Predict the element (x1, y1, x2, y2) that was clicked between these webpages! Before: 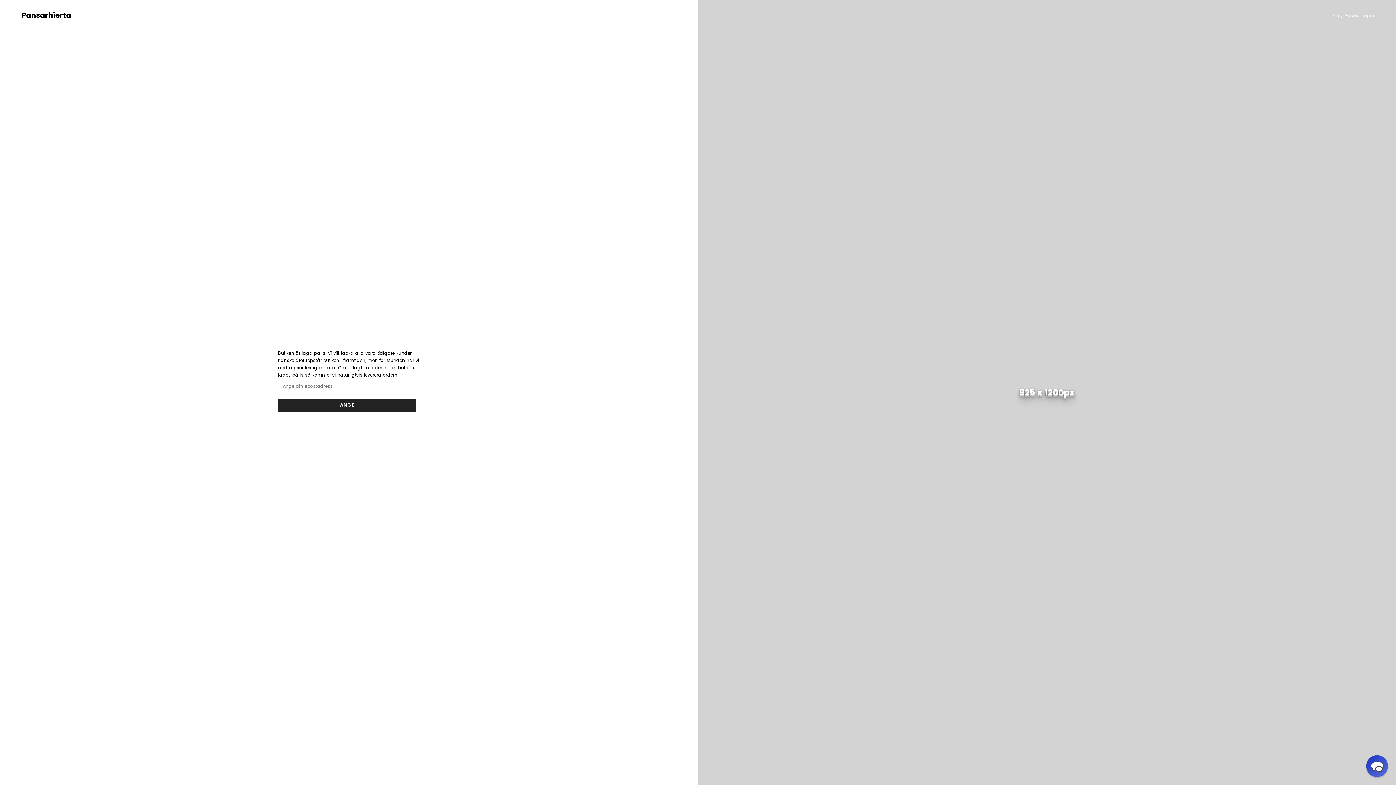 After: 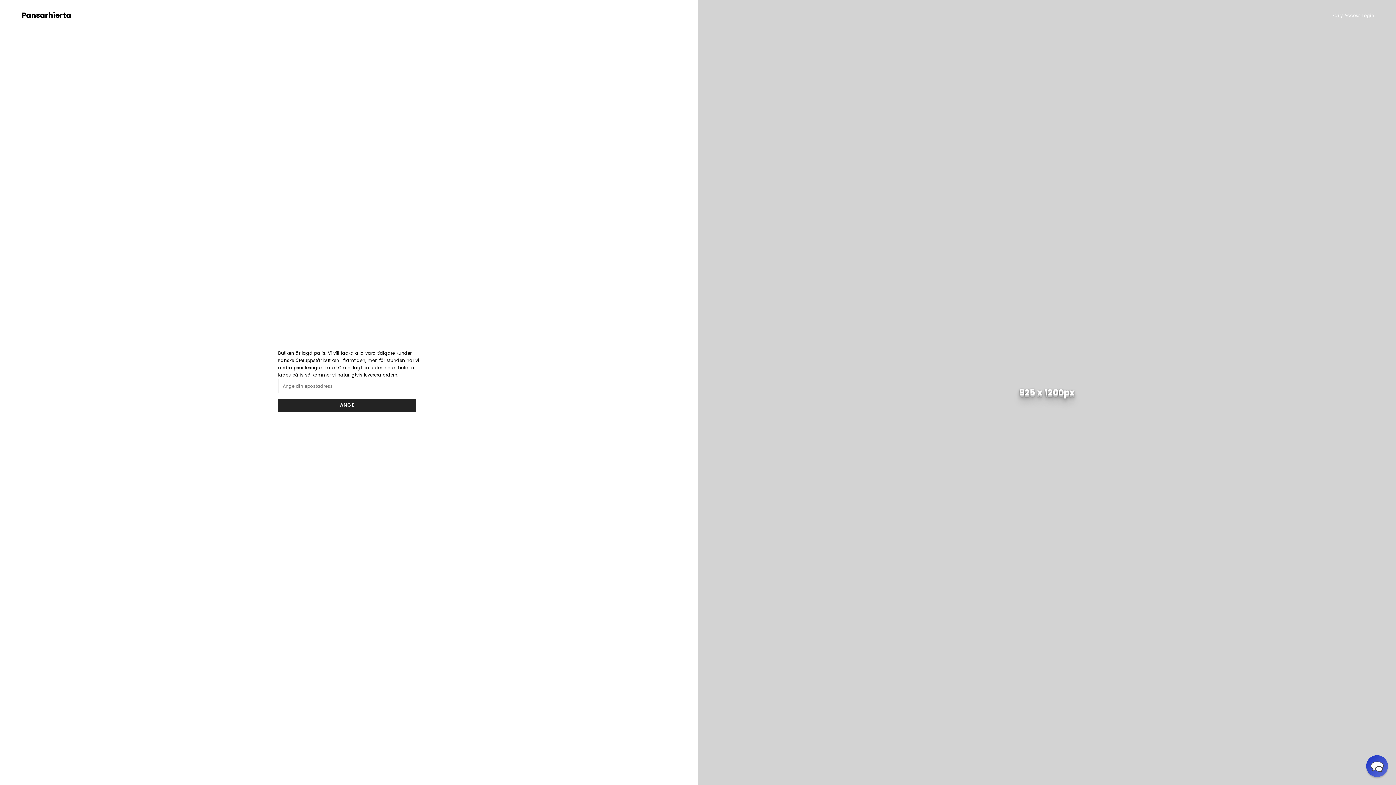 Action: label: Pansarhierta bbox: (21, 10, 71, 20)